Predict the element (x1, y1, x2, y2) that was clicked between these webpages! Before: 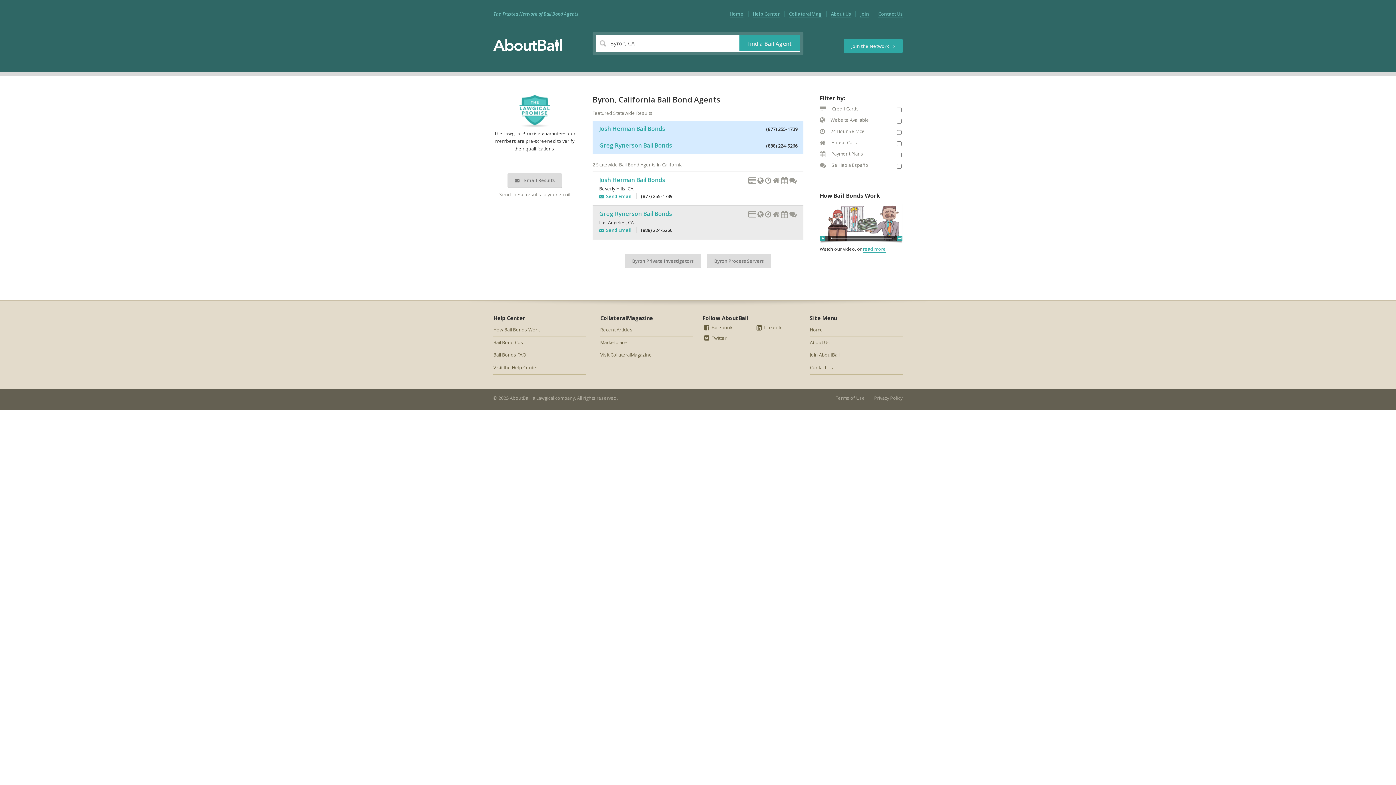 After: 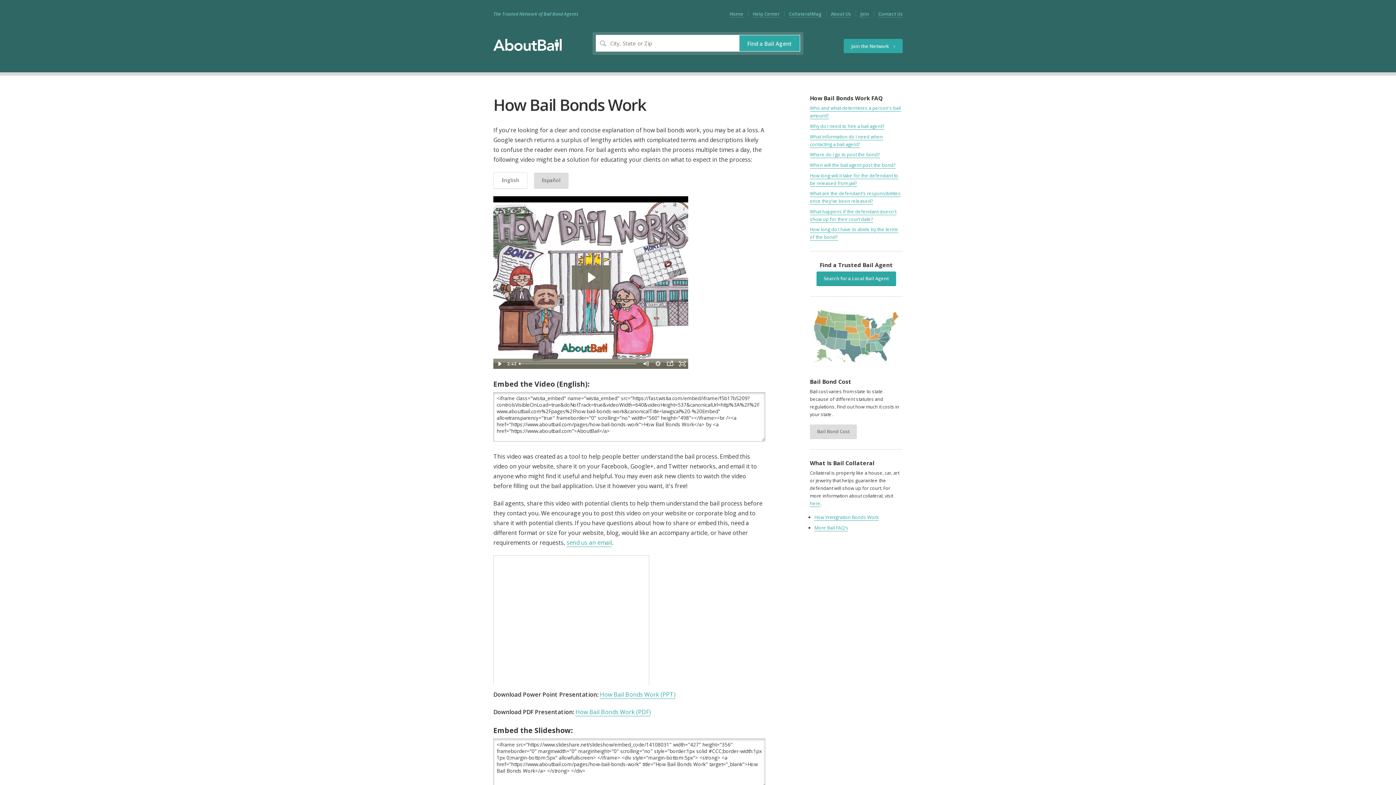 Action: bbox: (493, 324, 586, 336) label: How Bail Bonds Work